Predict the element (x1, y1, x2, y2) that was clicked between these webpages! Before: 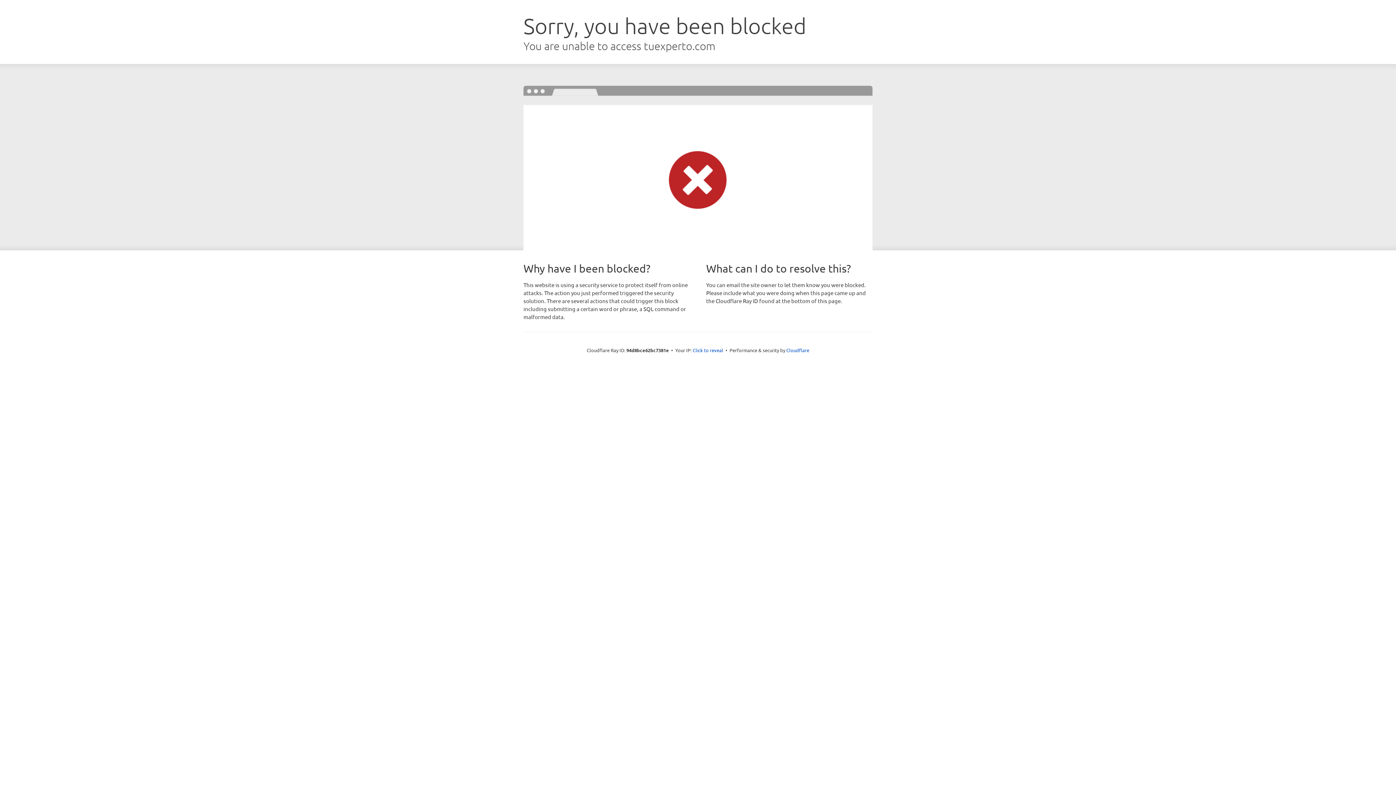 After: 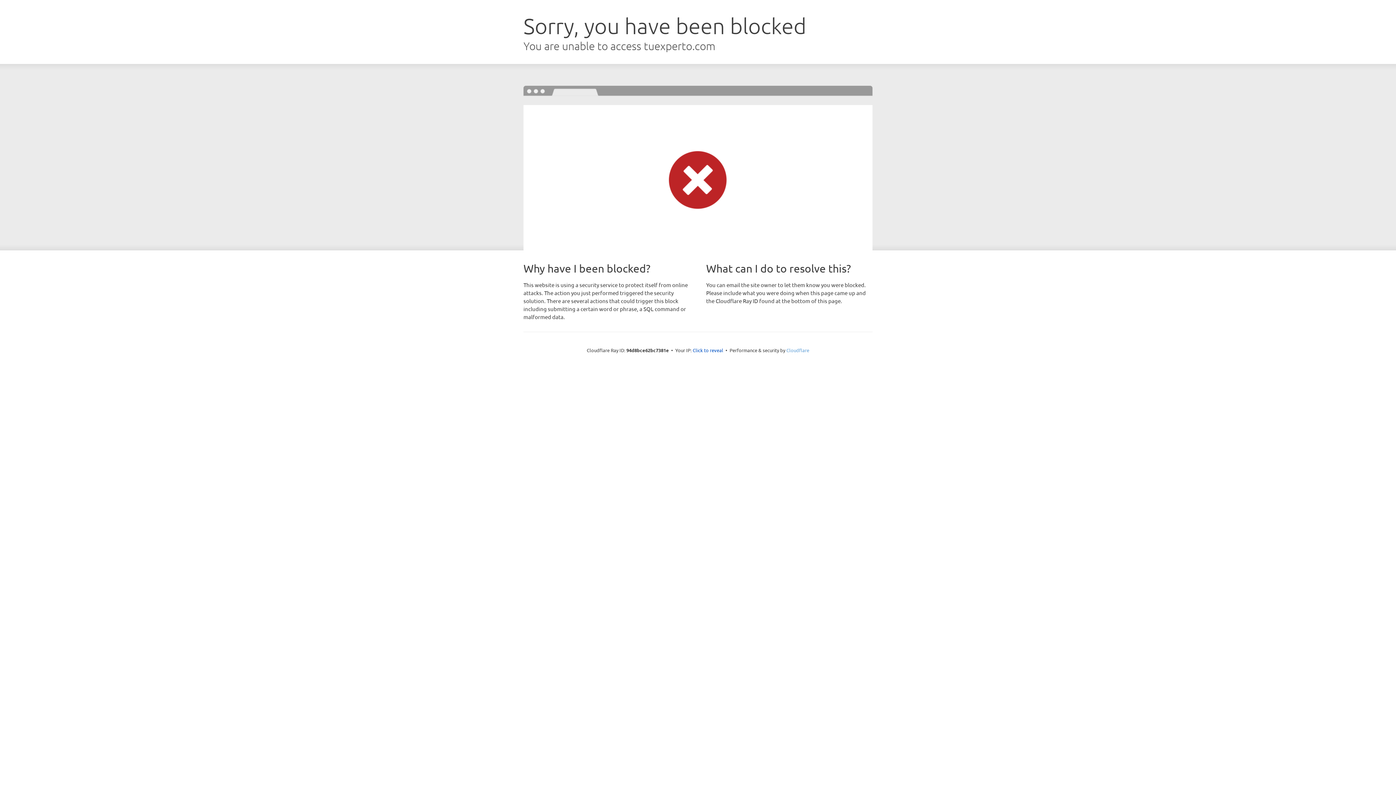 Action: label: Cloudflare bbox: (786, 347, 809, 353)